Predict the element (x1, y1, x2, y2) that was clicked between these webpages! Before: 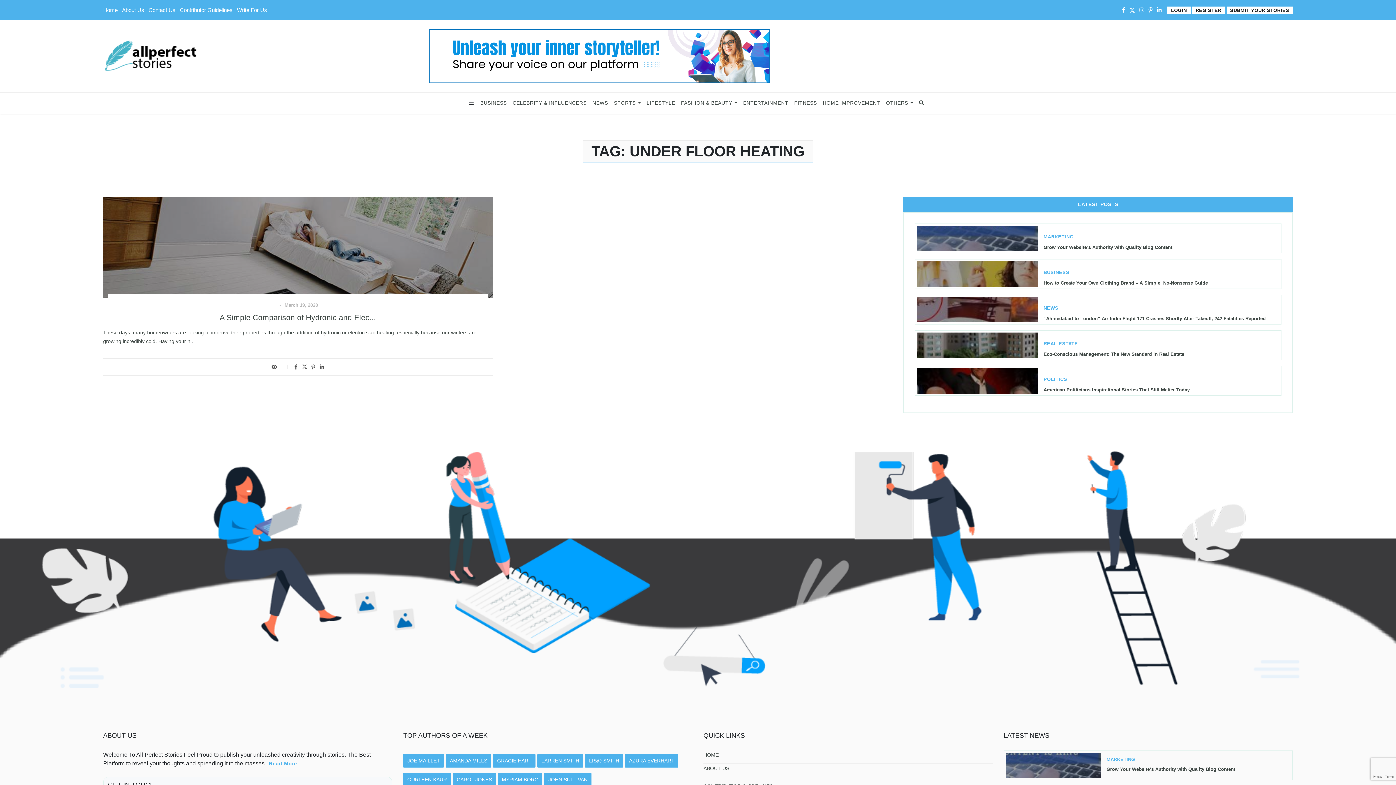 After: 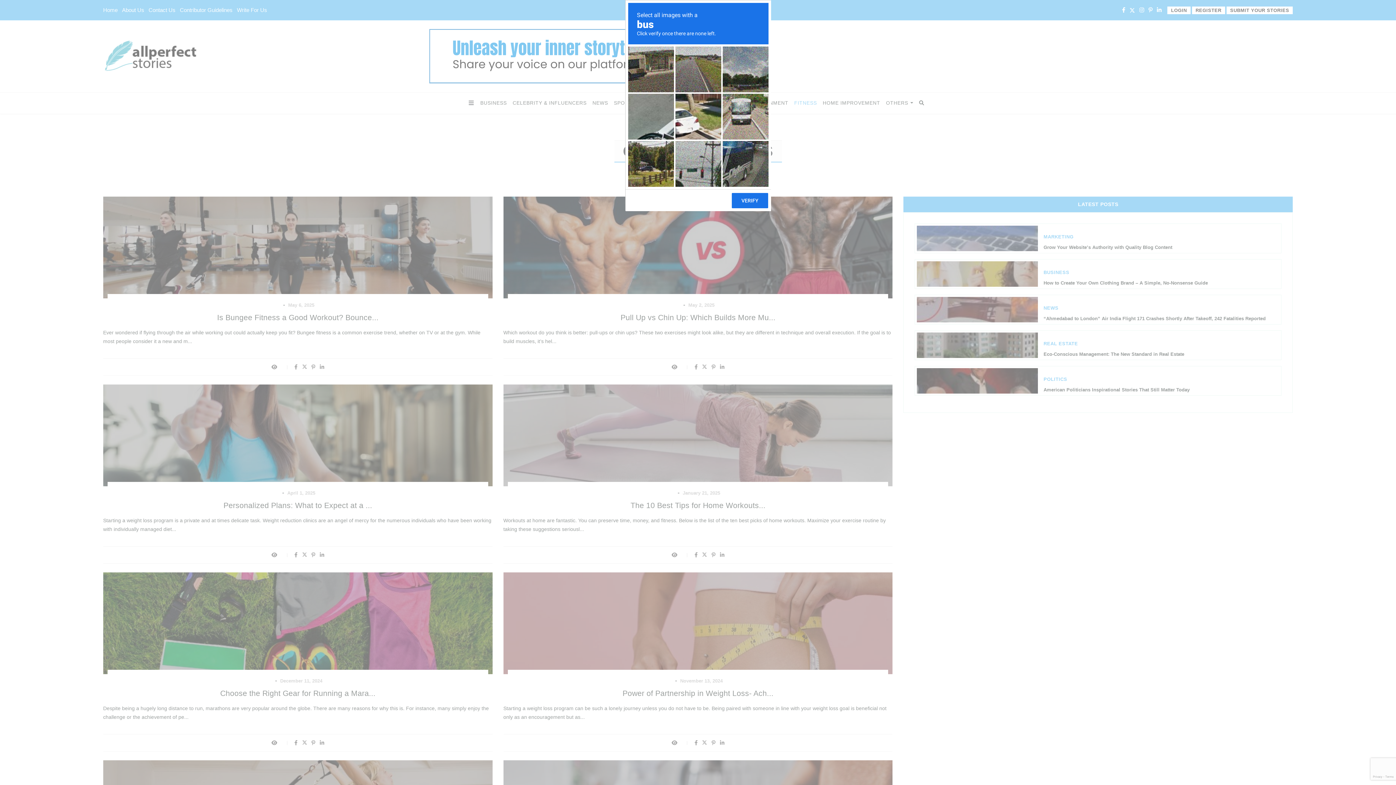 Action: label: FITNESS bbox: (791, 96, 820, 109)